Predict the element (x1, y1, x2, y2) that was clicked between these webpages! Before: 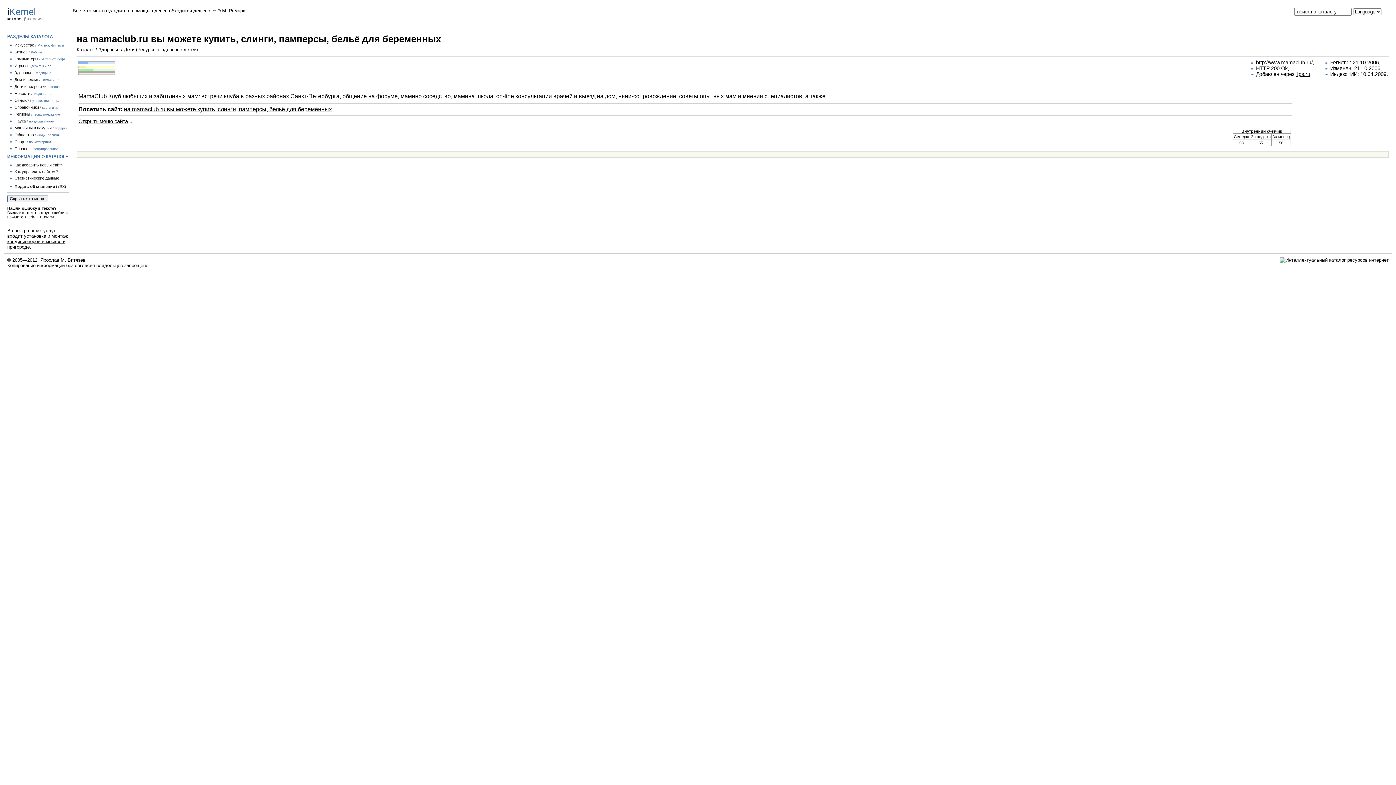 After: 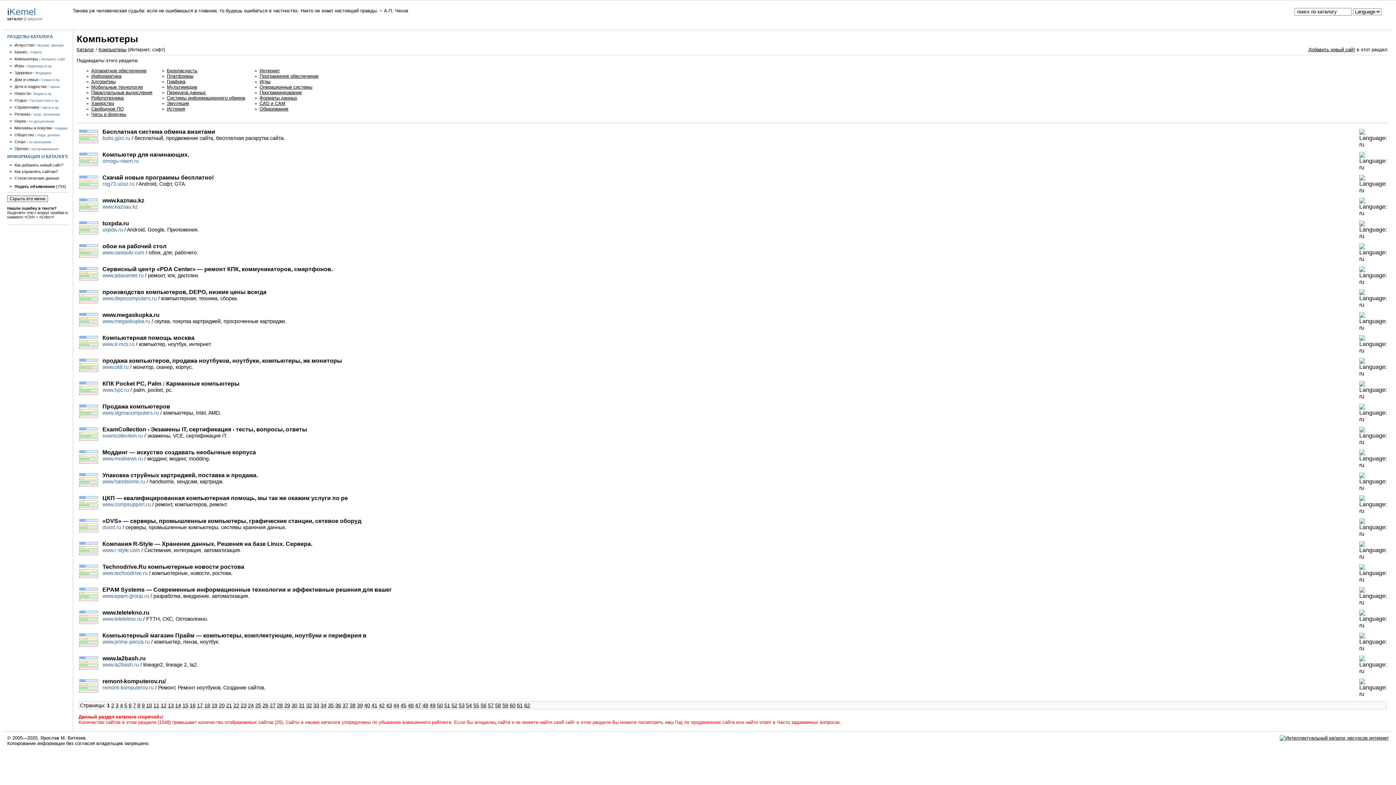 Action: label: Компьютеры / Интернет, софт bbox: (14, 56, 65, 61)